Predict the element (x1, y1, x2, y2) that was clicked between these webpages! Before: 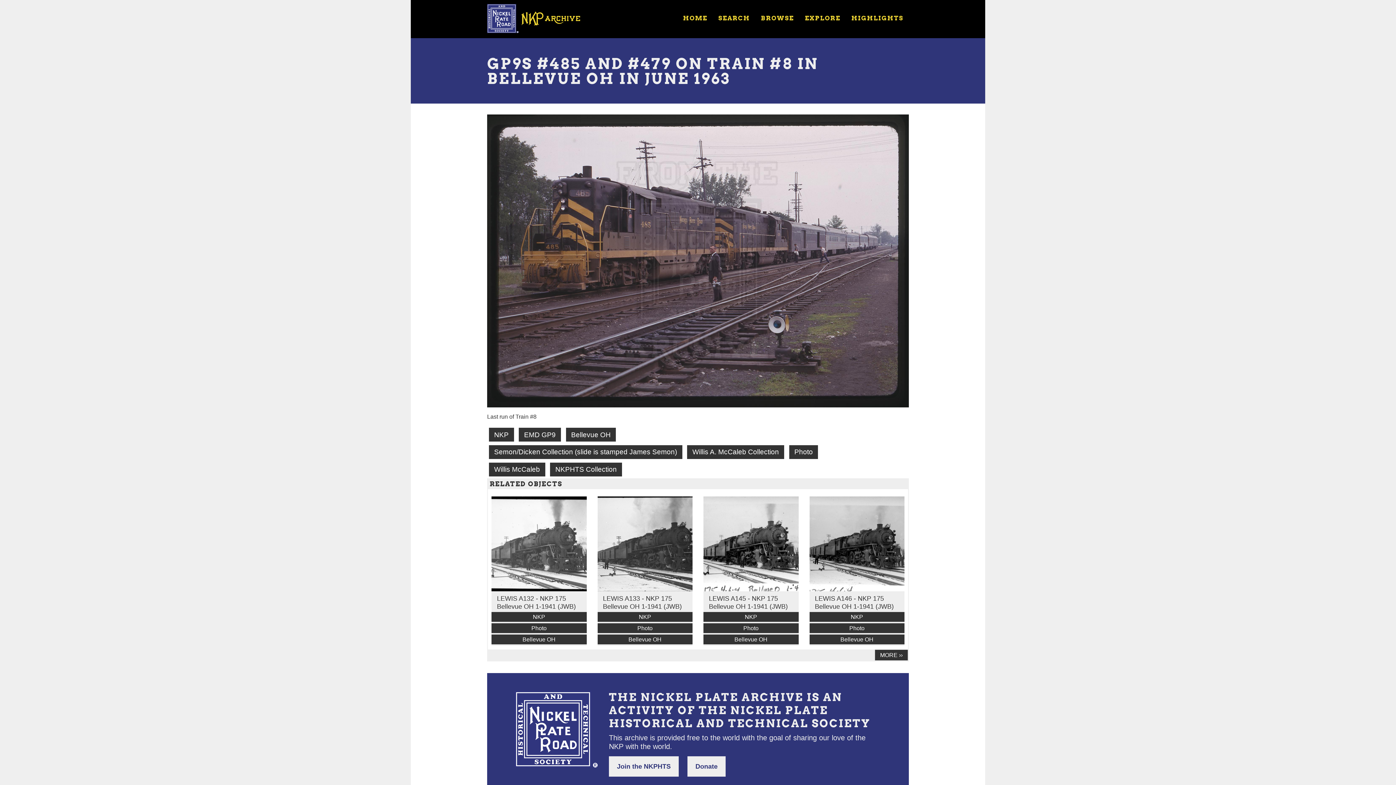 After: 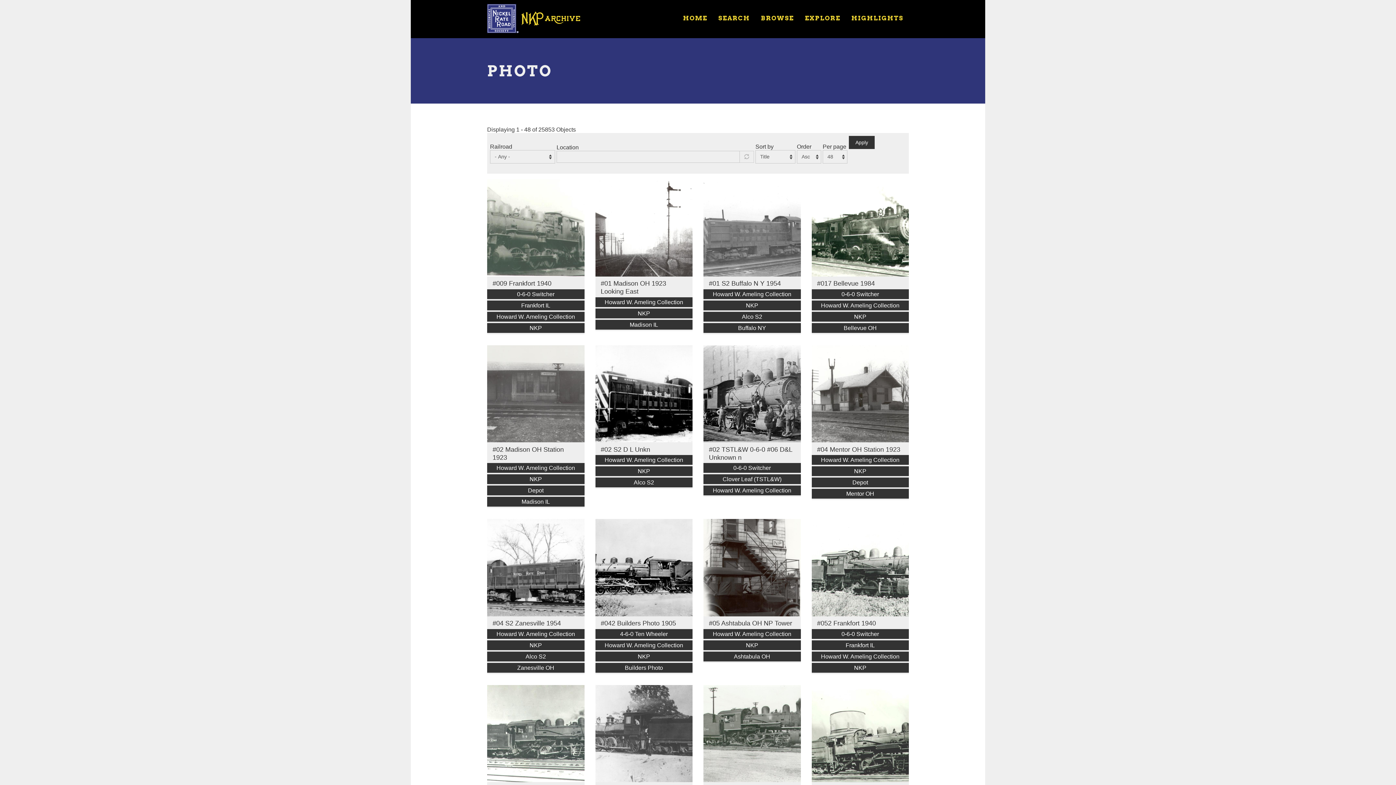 Action: label: Photo bbox: (491, 623, 586, 633)